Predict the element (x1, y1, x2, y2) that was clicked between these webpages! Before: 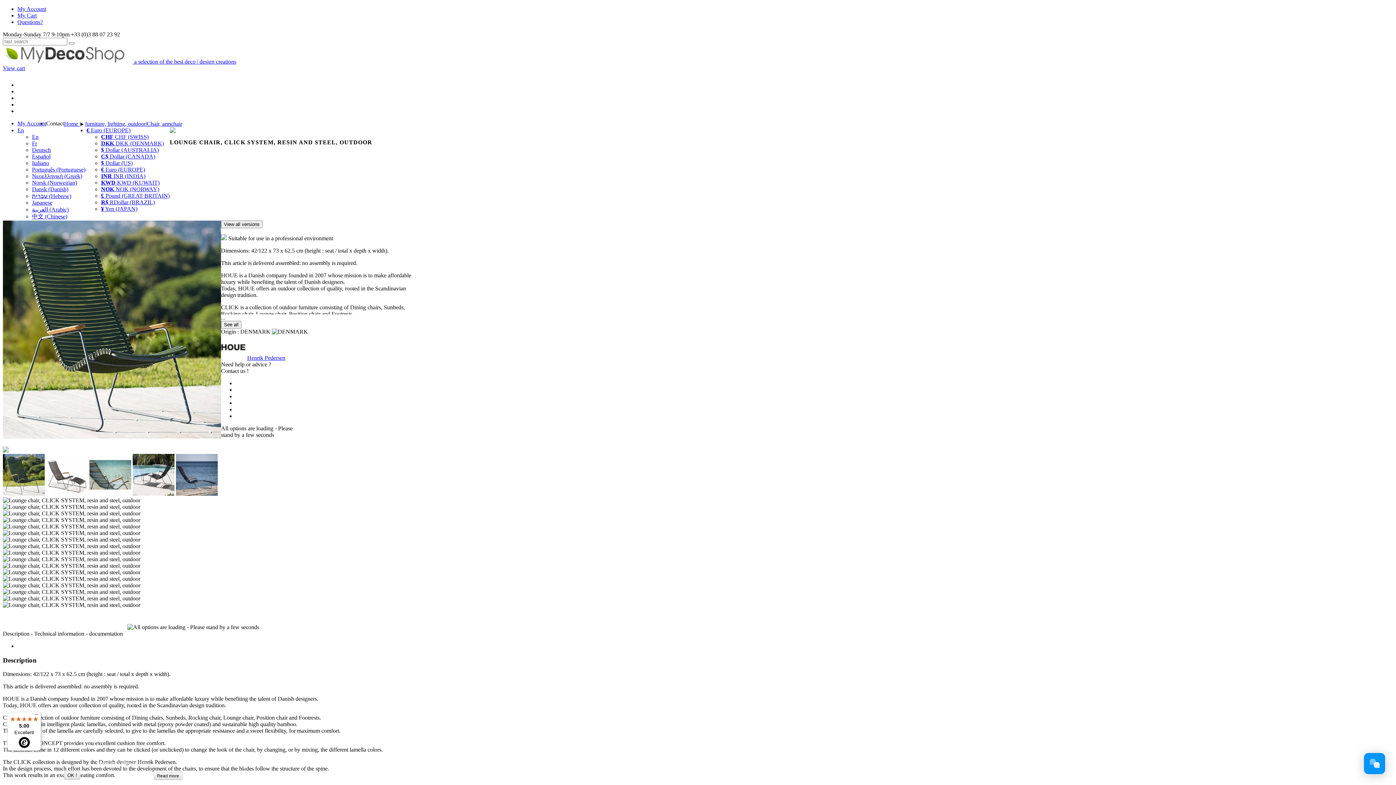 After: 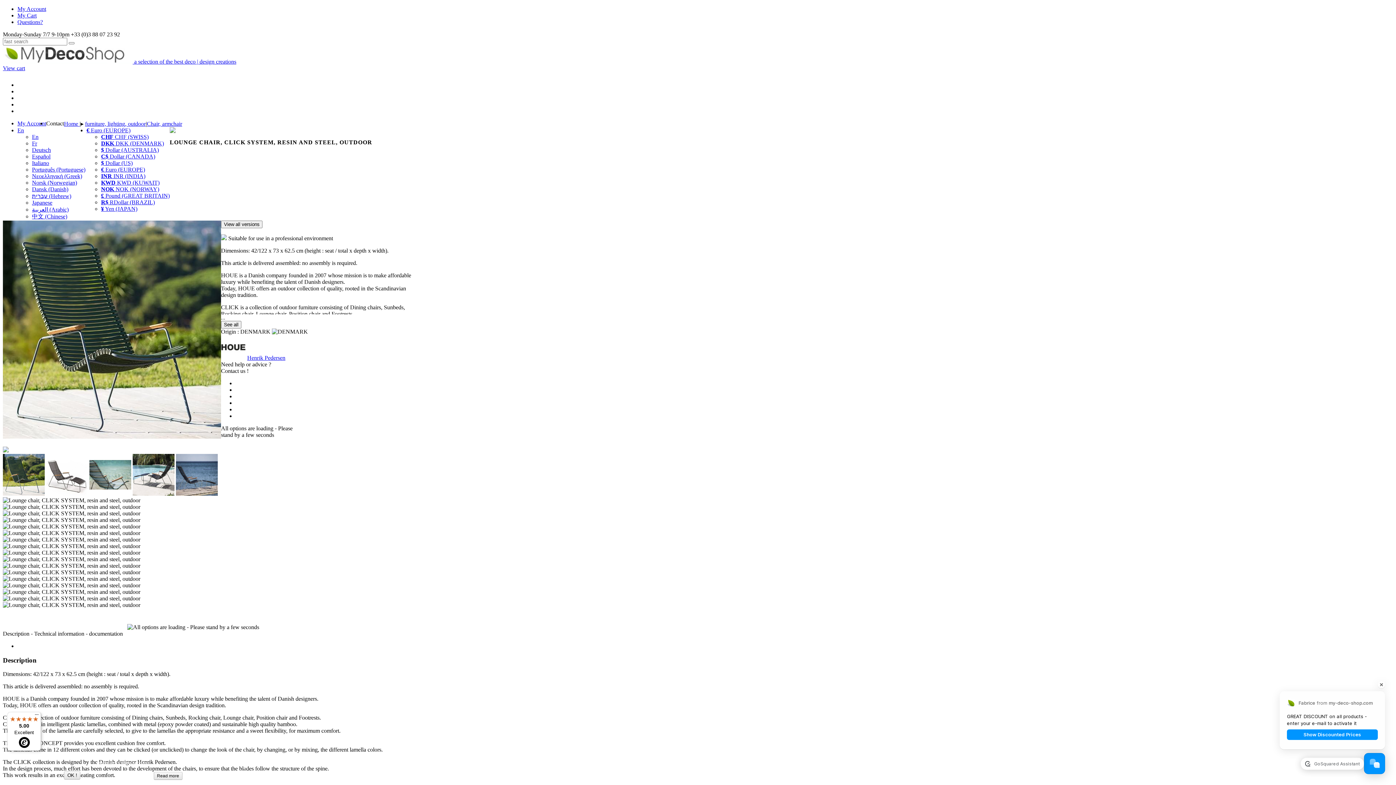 Action: bbox: (2, 523, 140, 529) label:  